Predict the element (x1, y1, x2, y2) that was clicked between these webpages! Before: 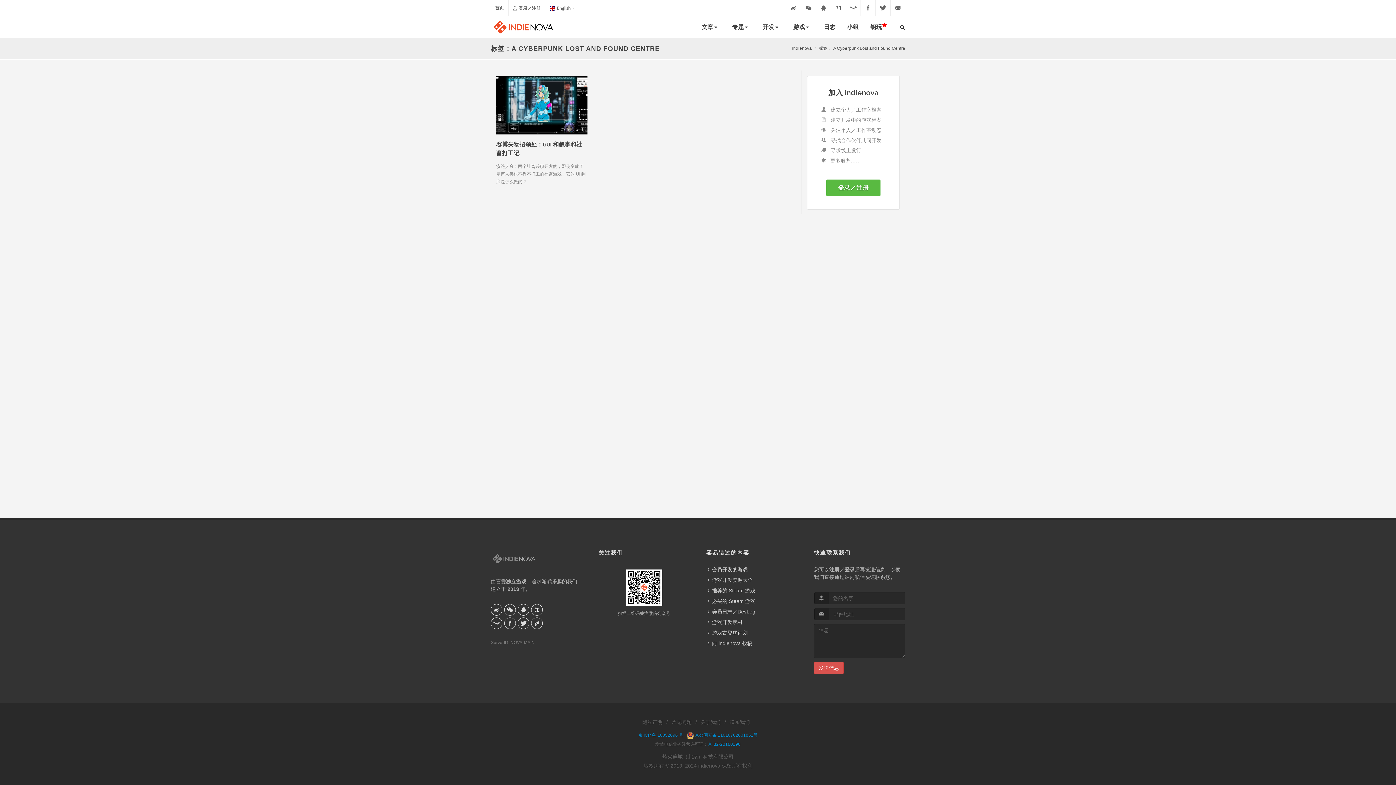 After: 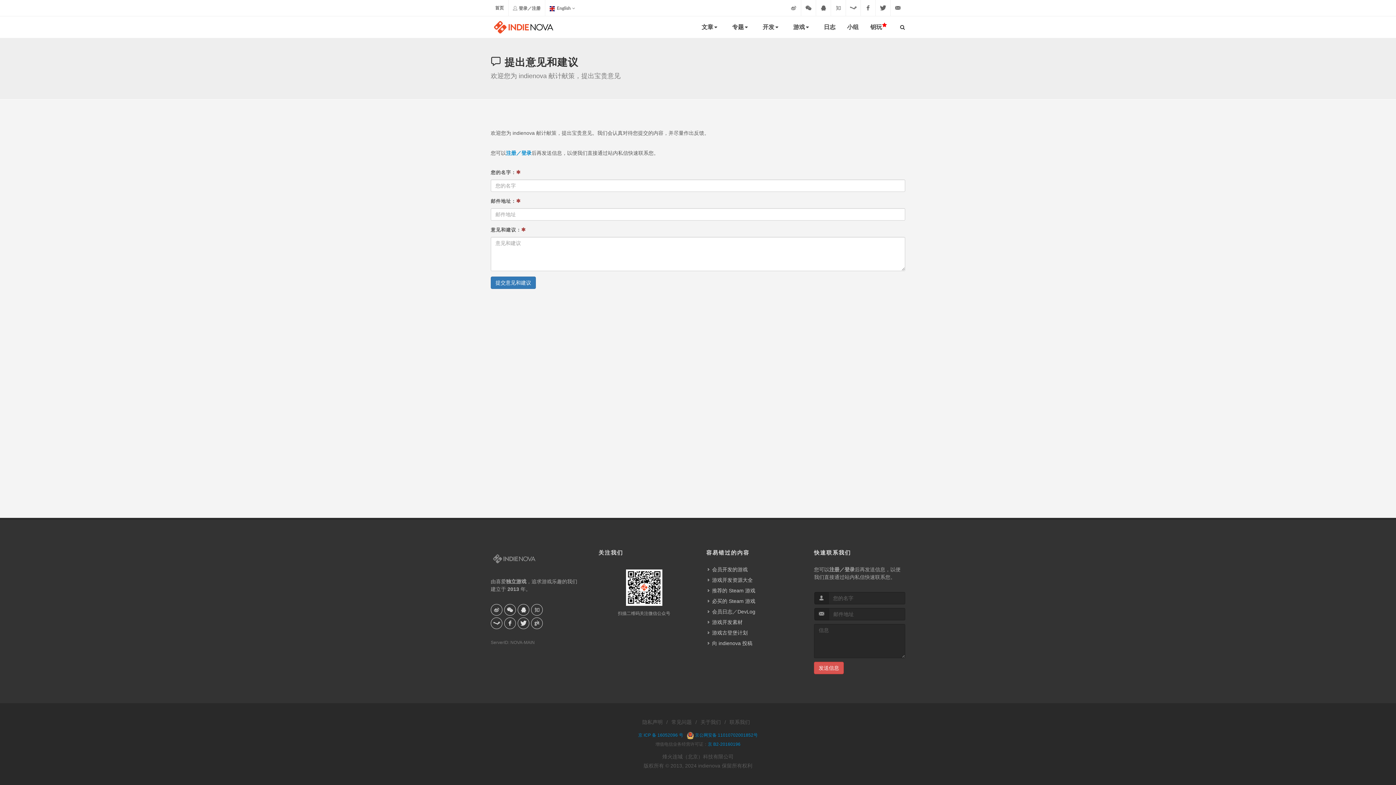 Action: bbox: (729, 718, 750, 727) label: 联系我们